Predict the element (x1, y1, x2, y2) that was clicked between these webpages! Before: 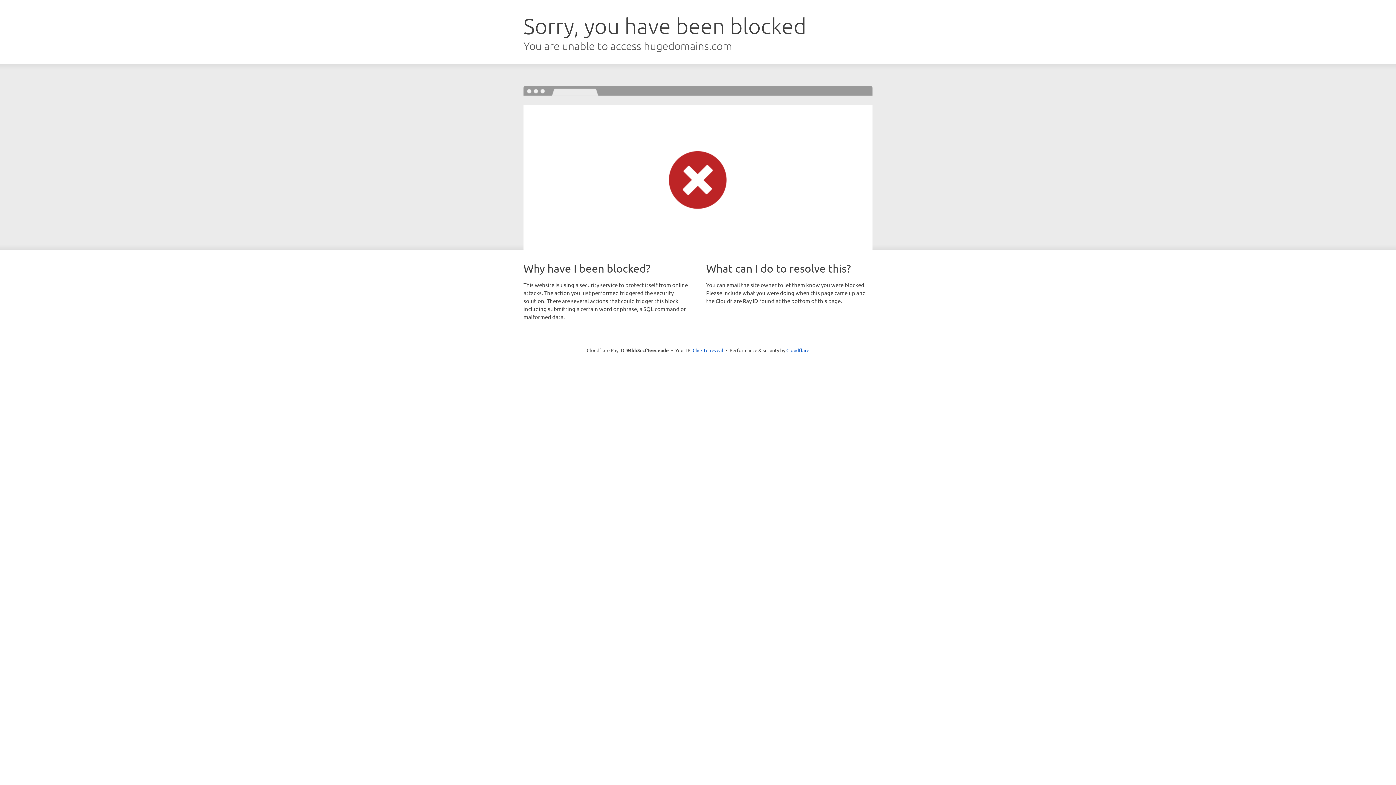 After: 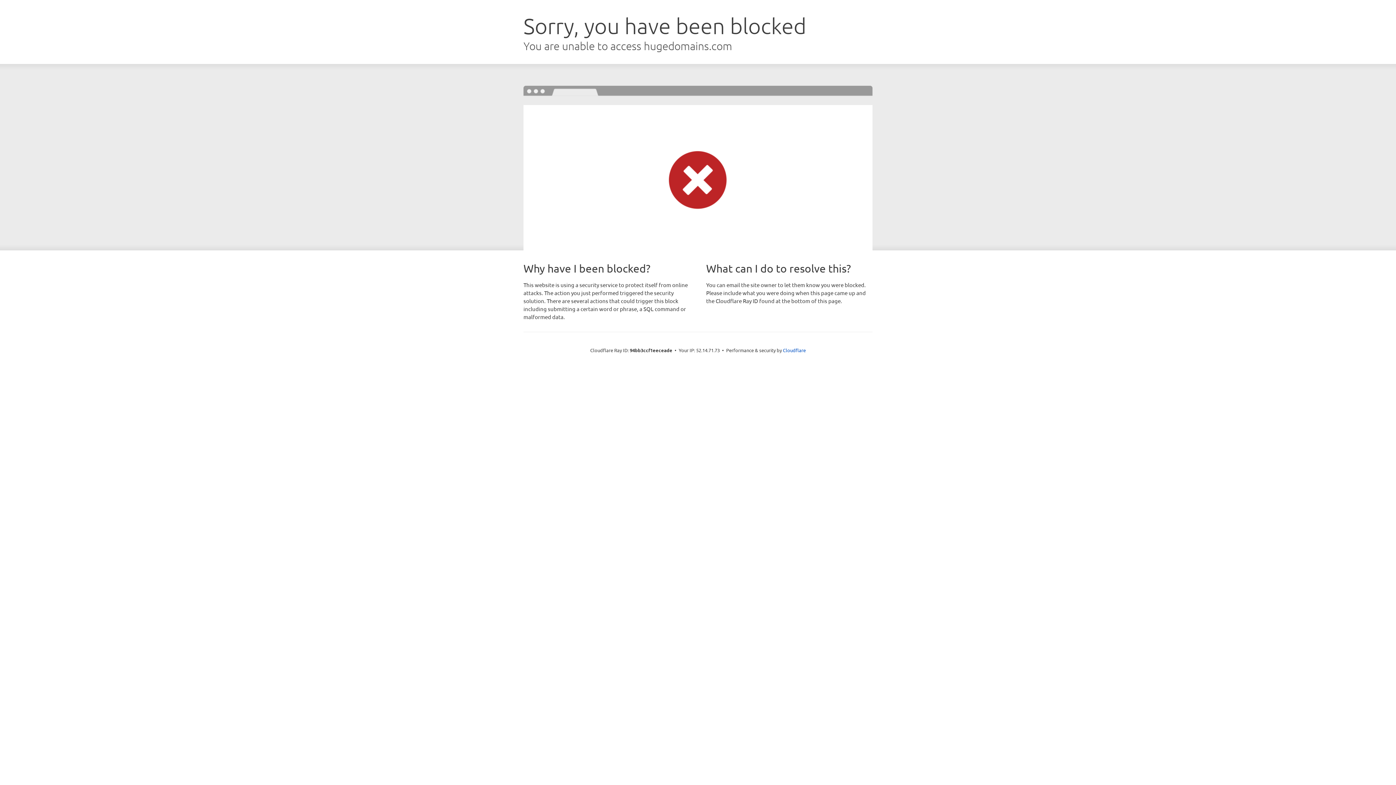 Action: bbox: (692, 346, 723, 353) label: Click to reveal